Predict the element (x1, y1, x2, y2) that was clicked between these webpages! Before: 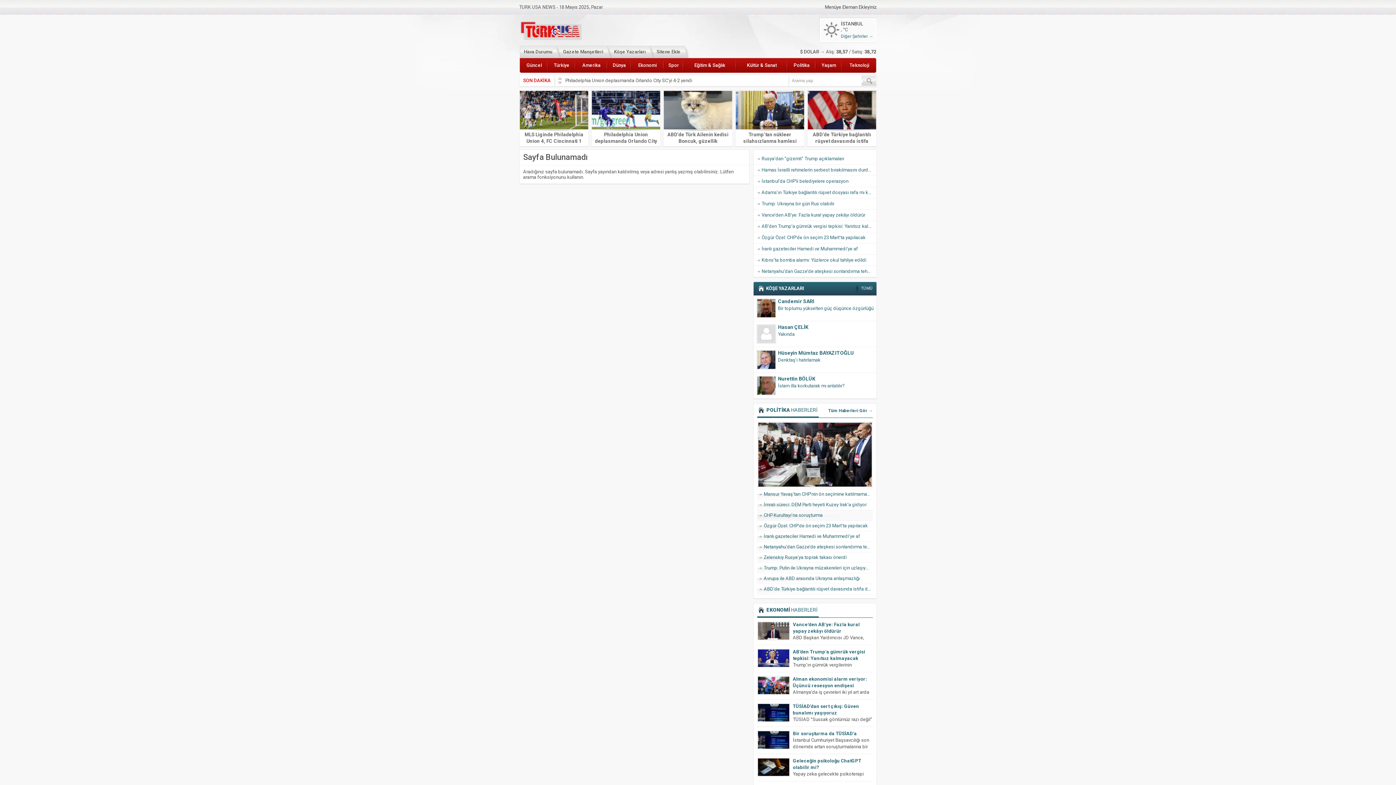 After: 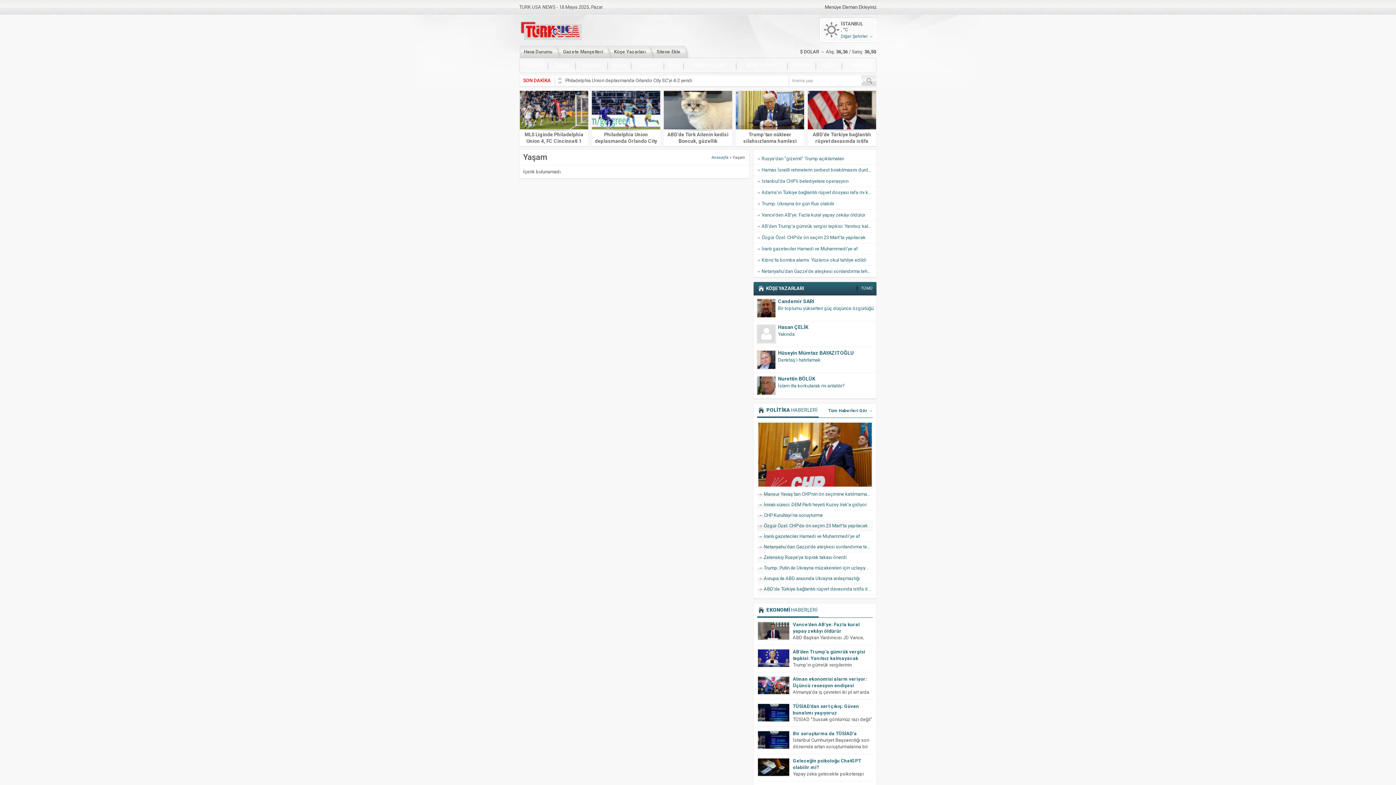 Action: bbox: (815, 58, 841, 72) label: Yaşam